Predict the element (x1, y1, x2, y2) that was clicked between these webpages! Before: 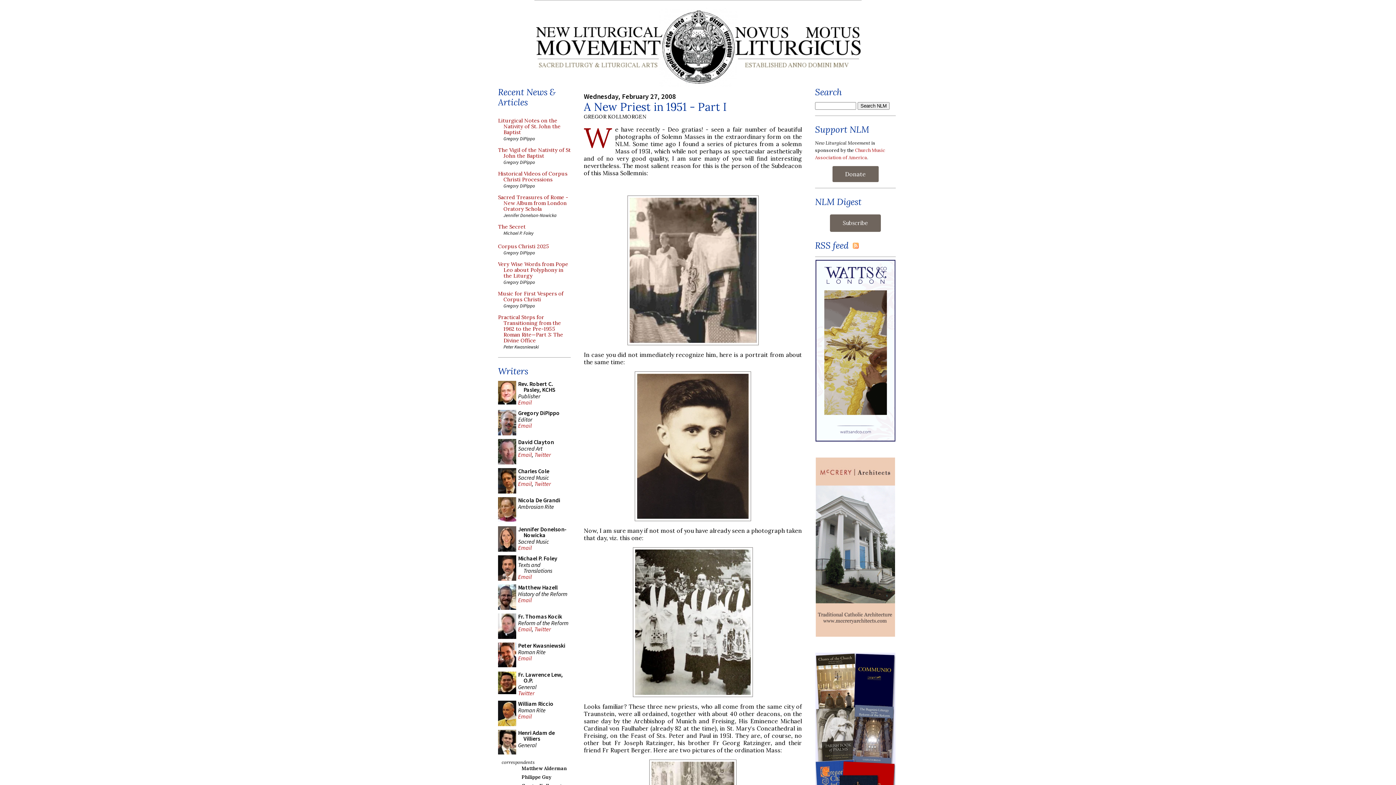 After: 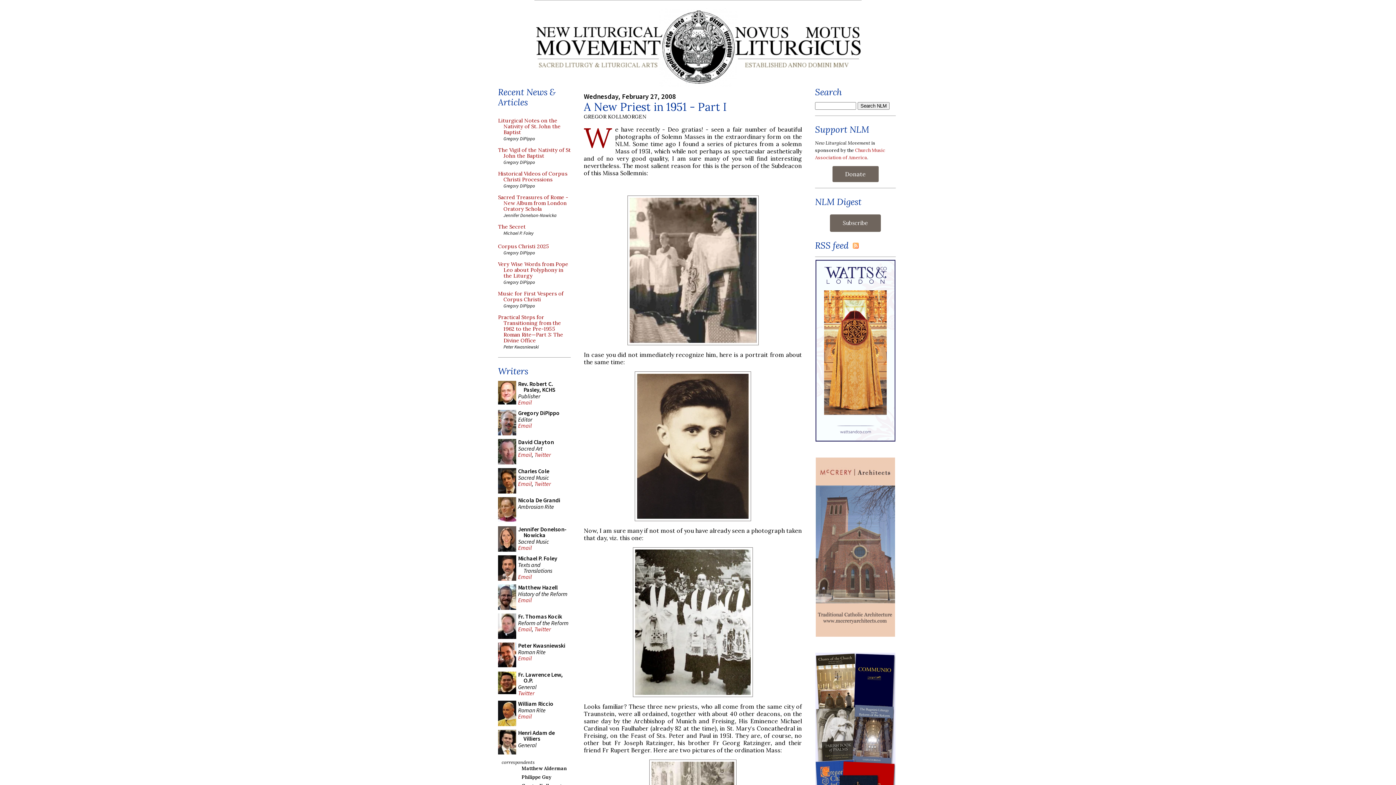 Action: bbox: (518, 573, 532, 580) label: Email